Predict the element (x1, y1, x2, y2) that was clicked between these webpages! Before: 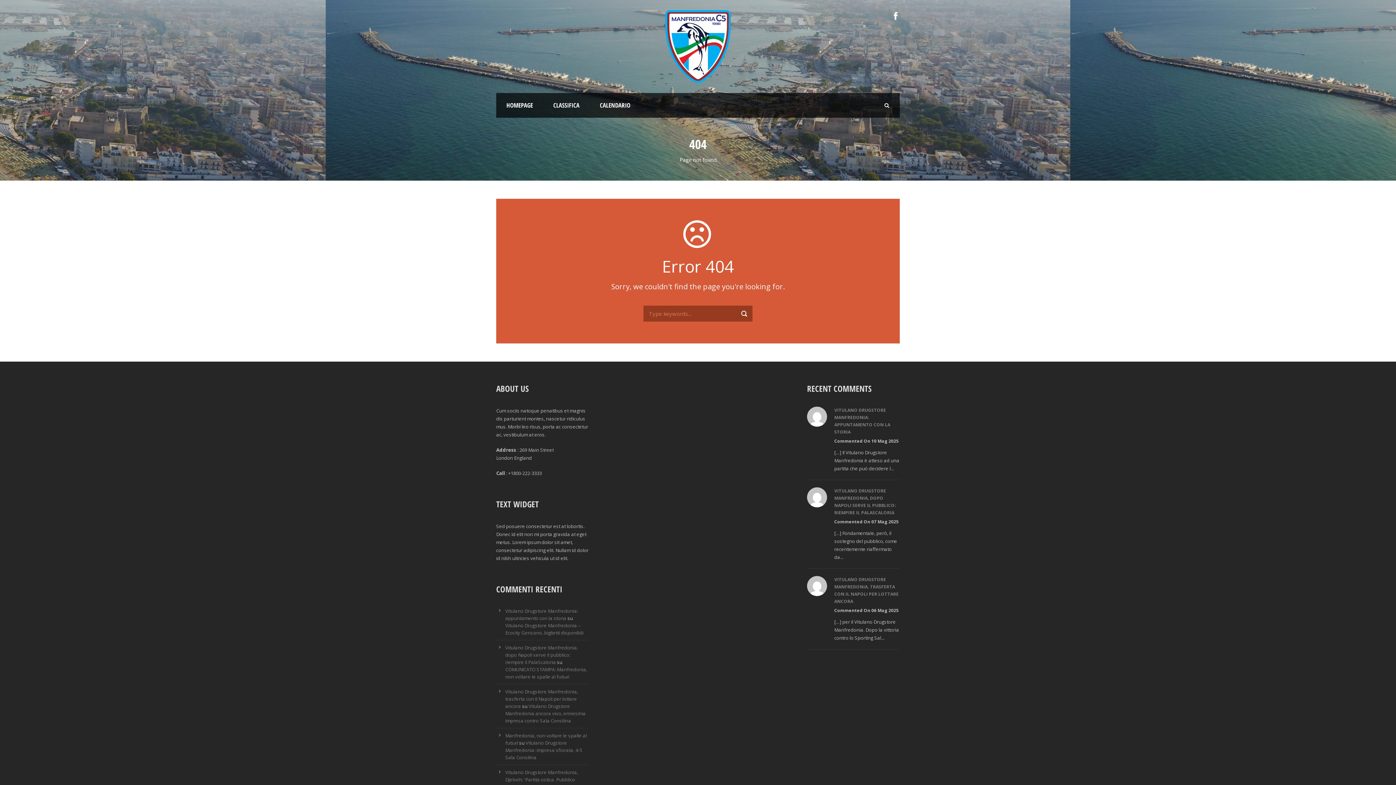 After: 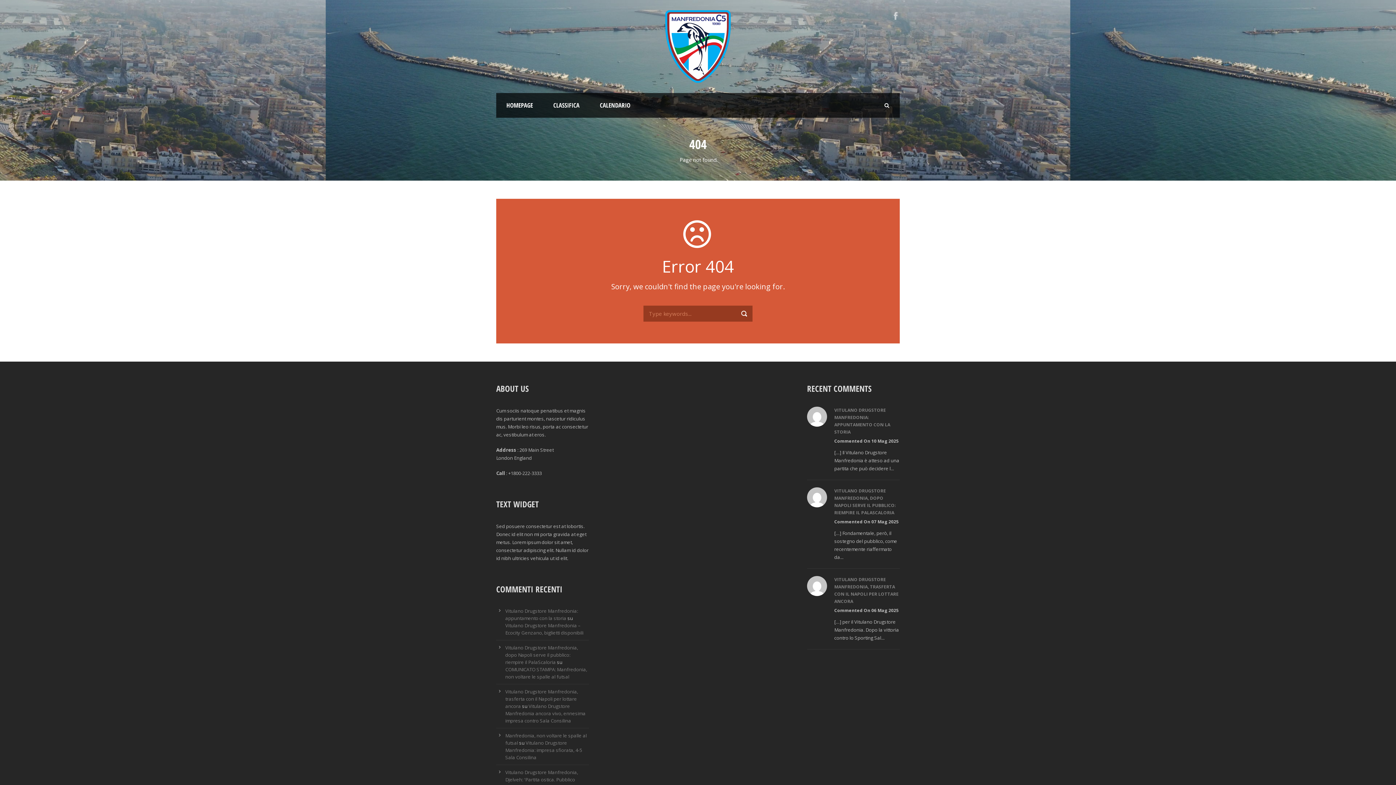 Action: bbox: (892, 12, 900, 18)